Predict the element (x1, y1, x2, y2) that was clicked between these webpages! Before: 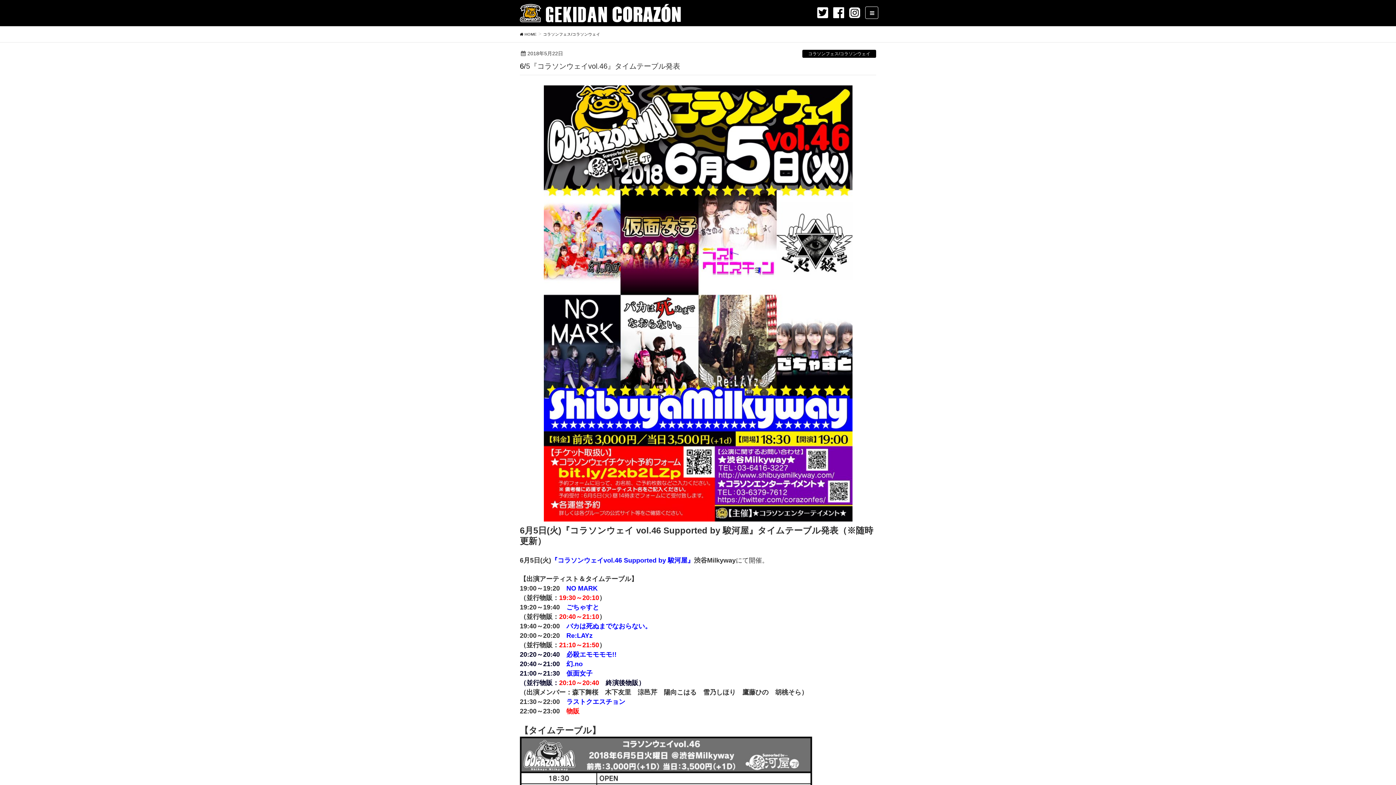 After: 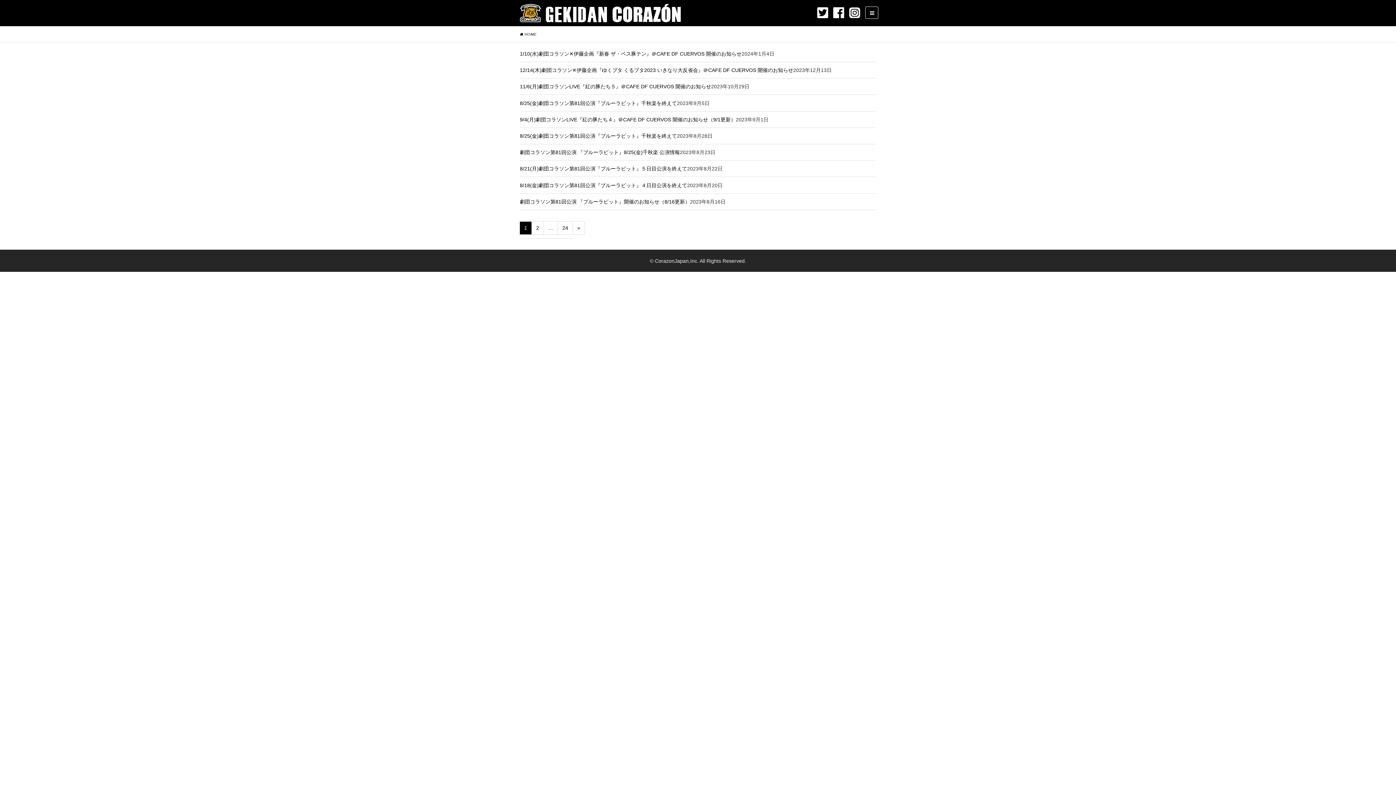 Action: bbox: (543, 30, 600, 36) label: コラソンフェス/コラソンウェイ